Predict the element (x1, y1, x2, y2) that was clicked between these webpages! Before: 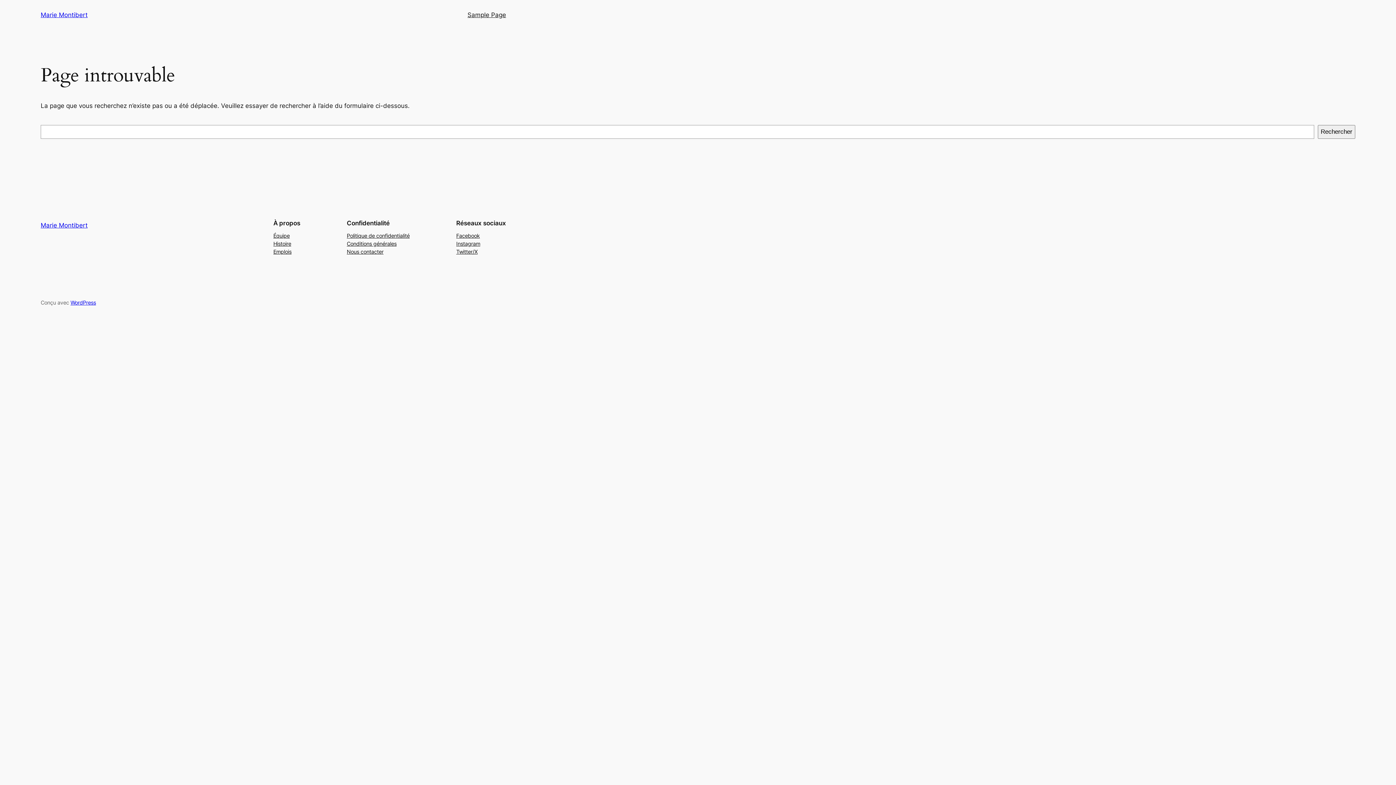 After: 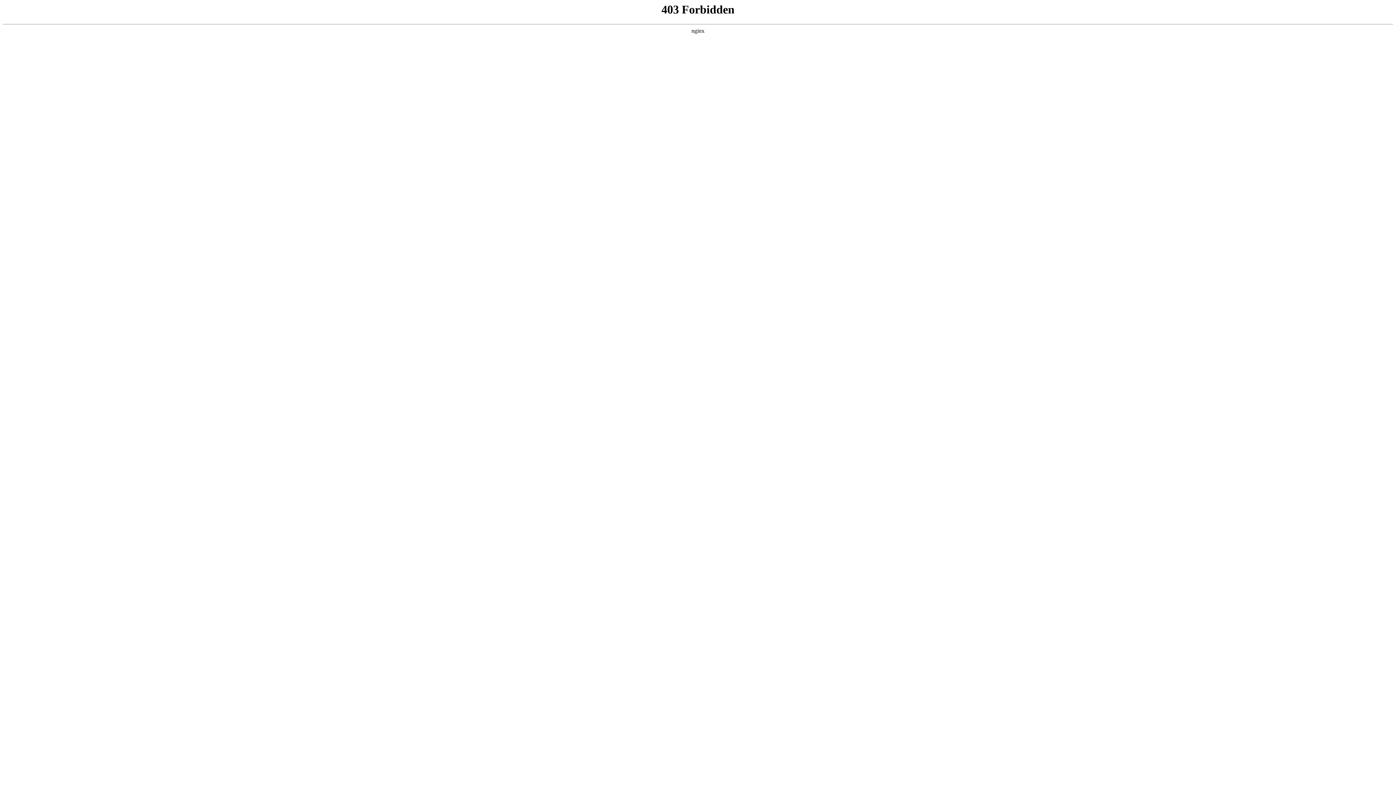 Action: bbox: (70, 299, 96, 305) label: WordPress